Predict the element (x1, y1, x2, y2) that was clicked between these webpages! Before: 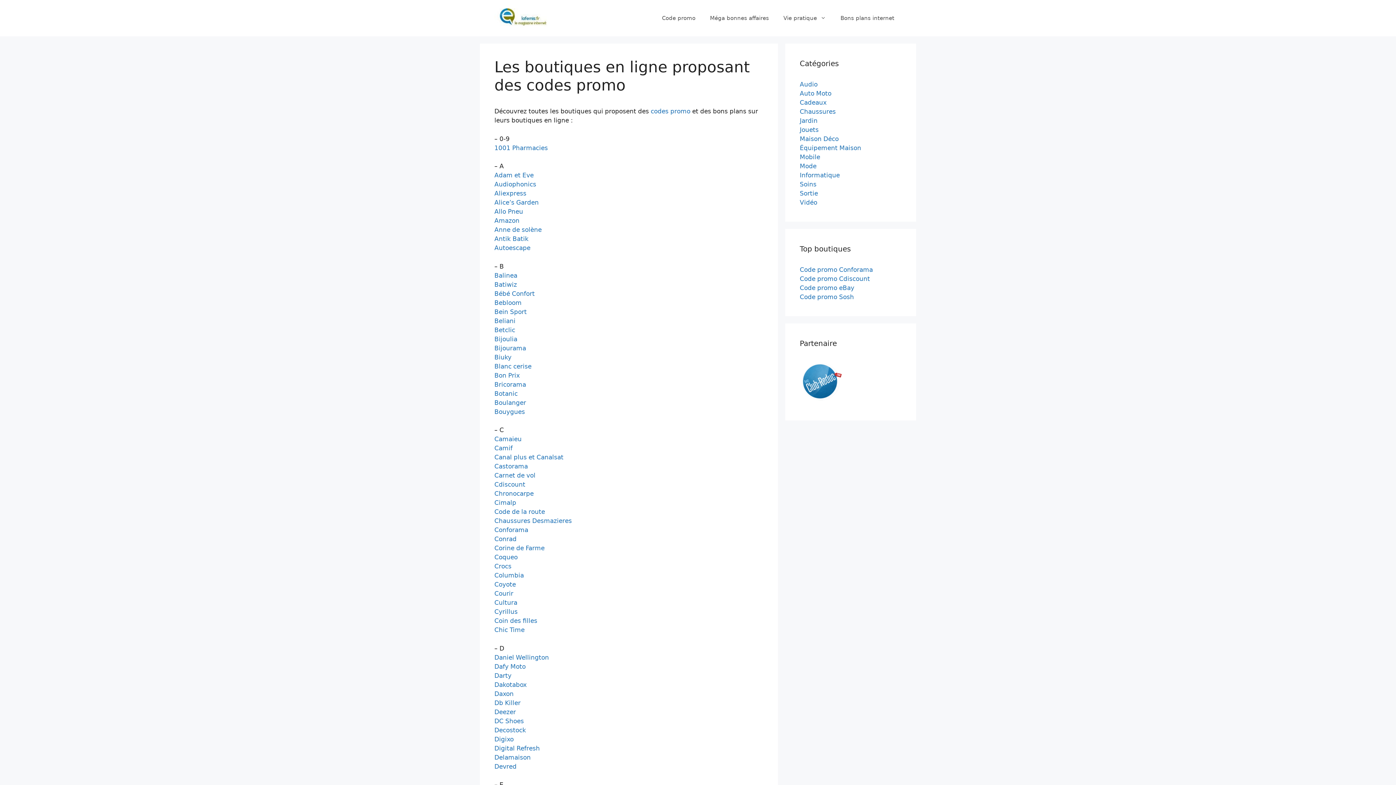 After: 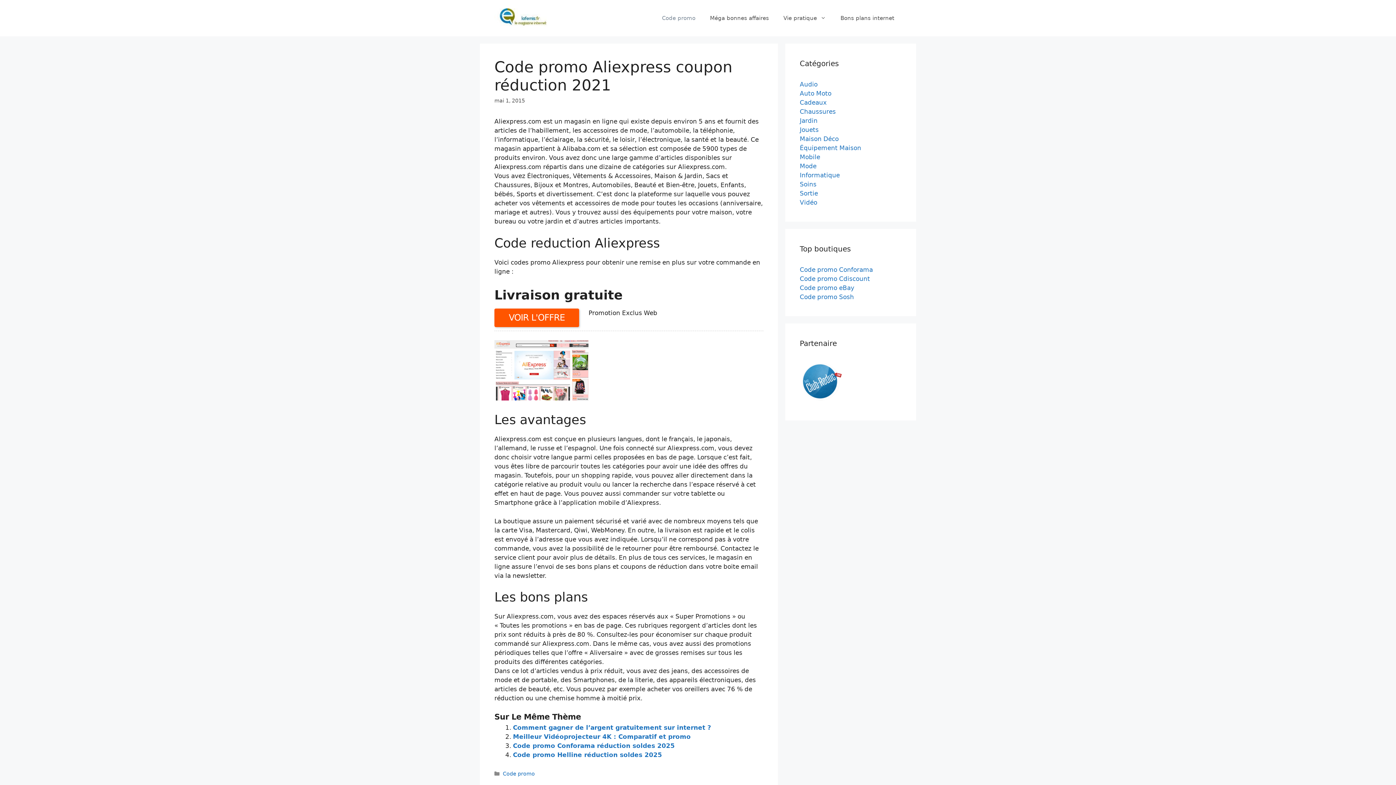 Action: label: Aliexpress bbox: (494, 189, 526, 197)